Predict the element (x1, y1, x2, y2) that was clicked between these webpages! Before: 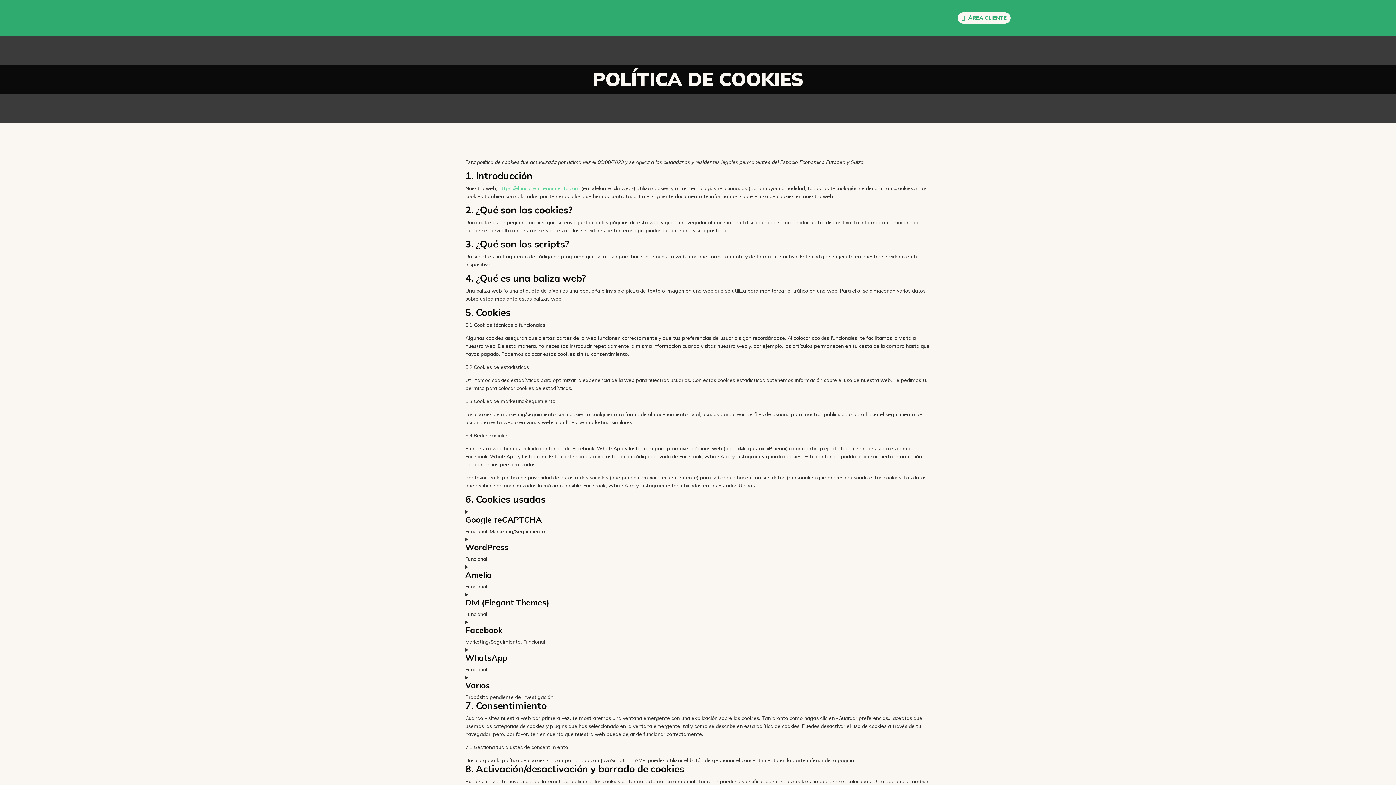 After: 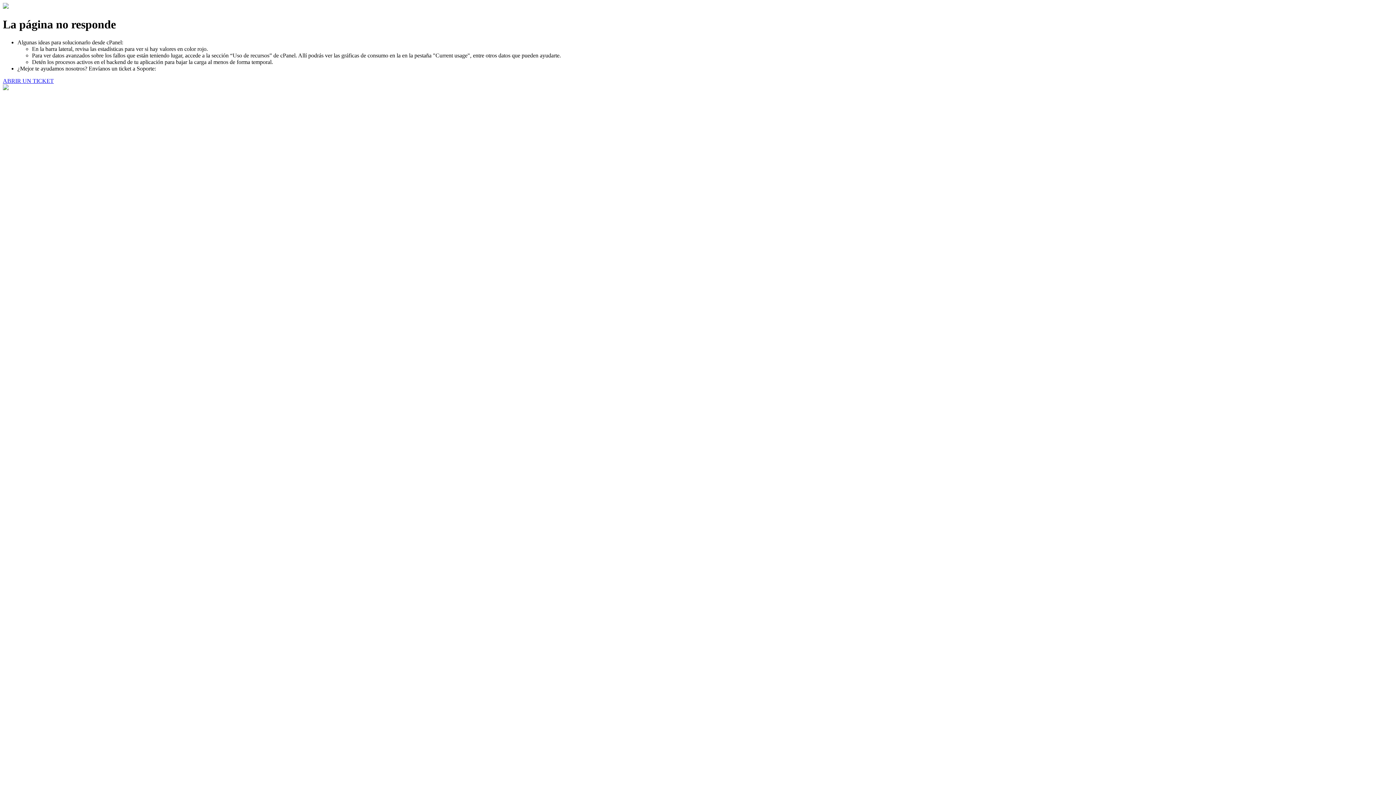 Action: label: ÁREA CLIENTE bbox: (957, 12, 1010, 23)